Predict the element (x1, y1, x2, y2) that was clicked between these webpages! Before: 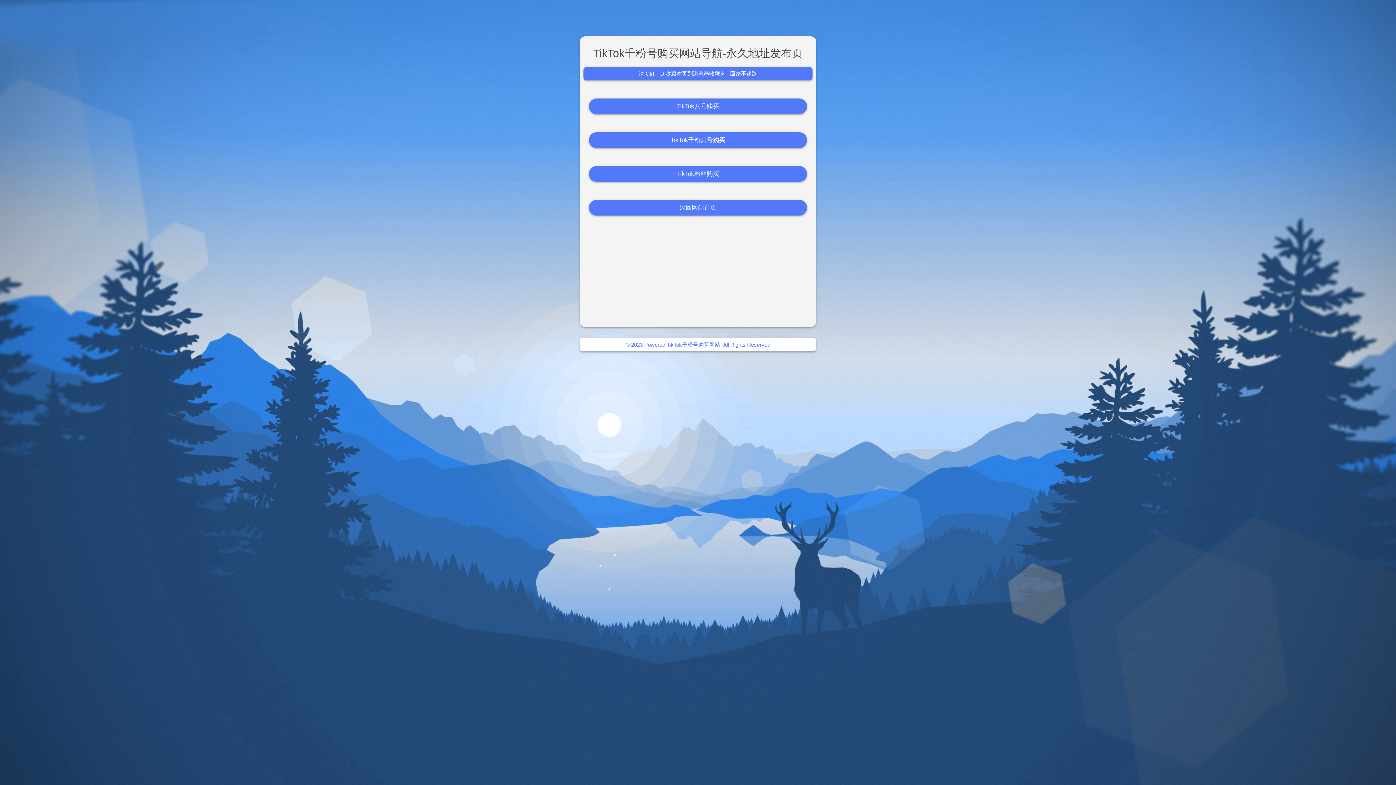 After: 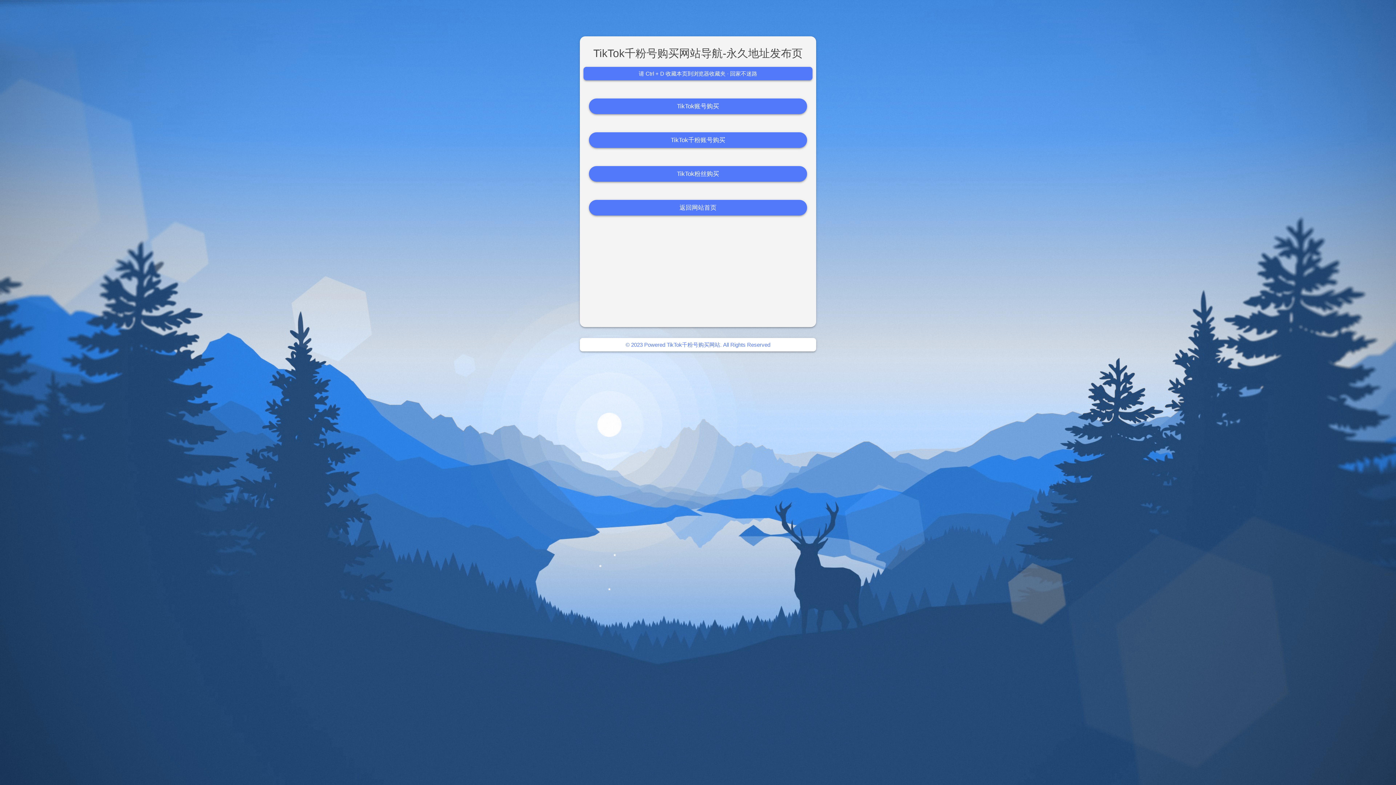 Action: bbox: (589, 132, 807, 148) label: TikTok千粉账号购买